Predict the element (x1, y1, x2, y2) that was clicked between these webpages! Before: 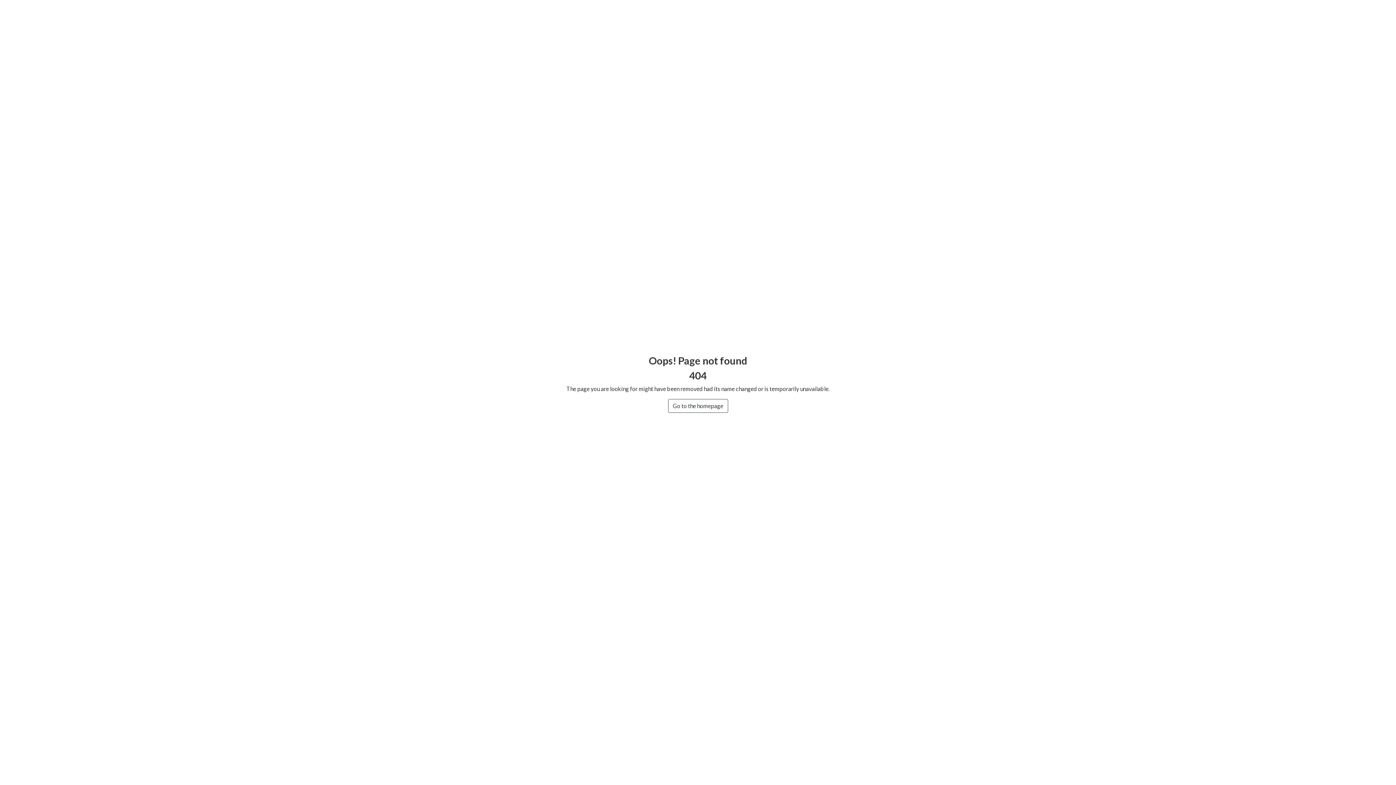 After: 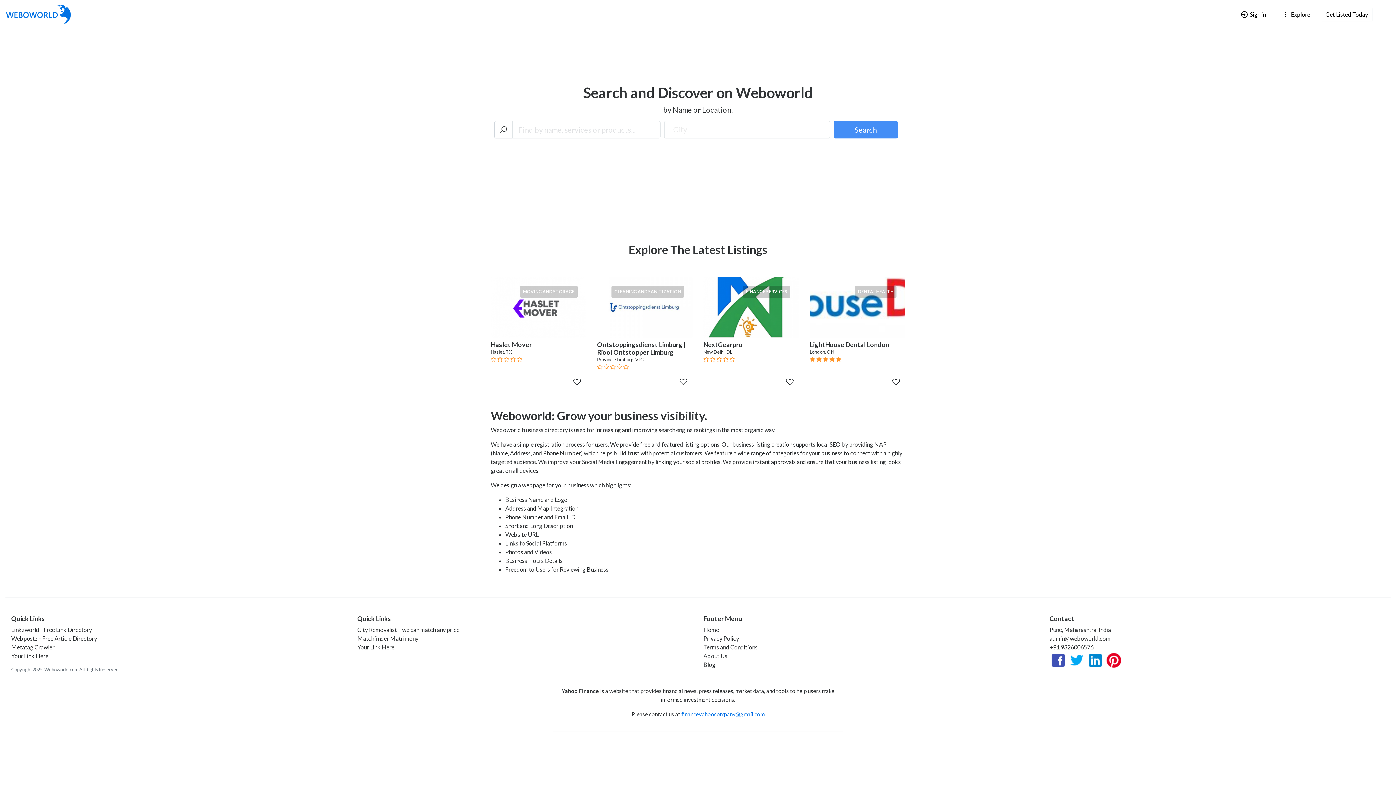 Action: label: Go to the homepage bbox: (668, 399, 728, 413)